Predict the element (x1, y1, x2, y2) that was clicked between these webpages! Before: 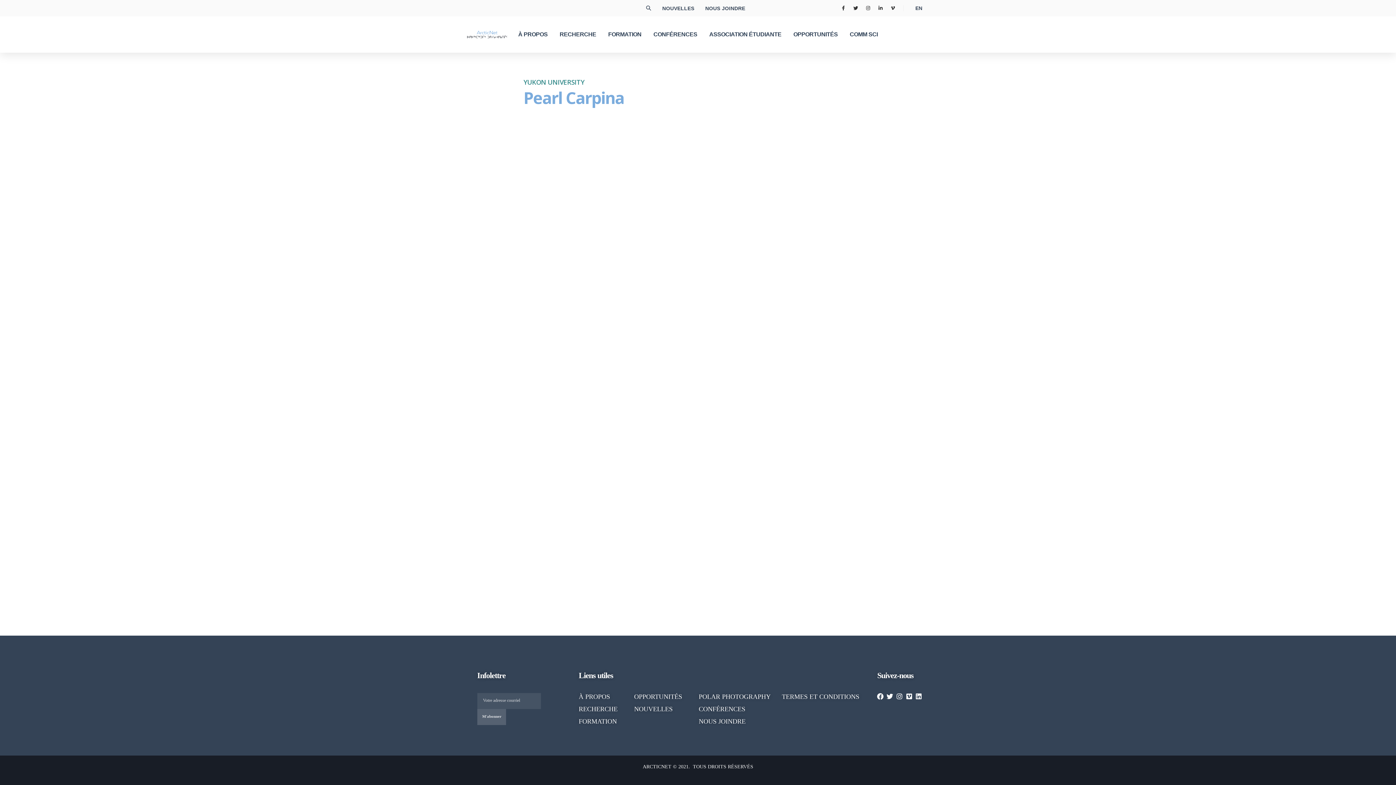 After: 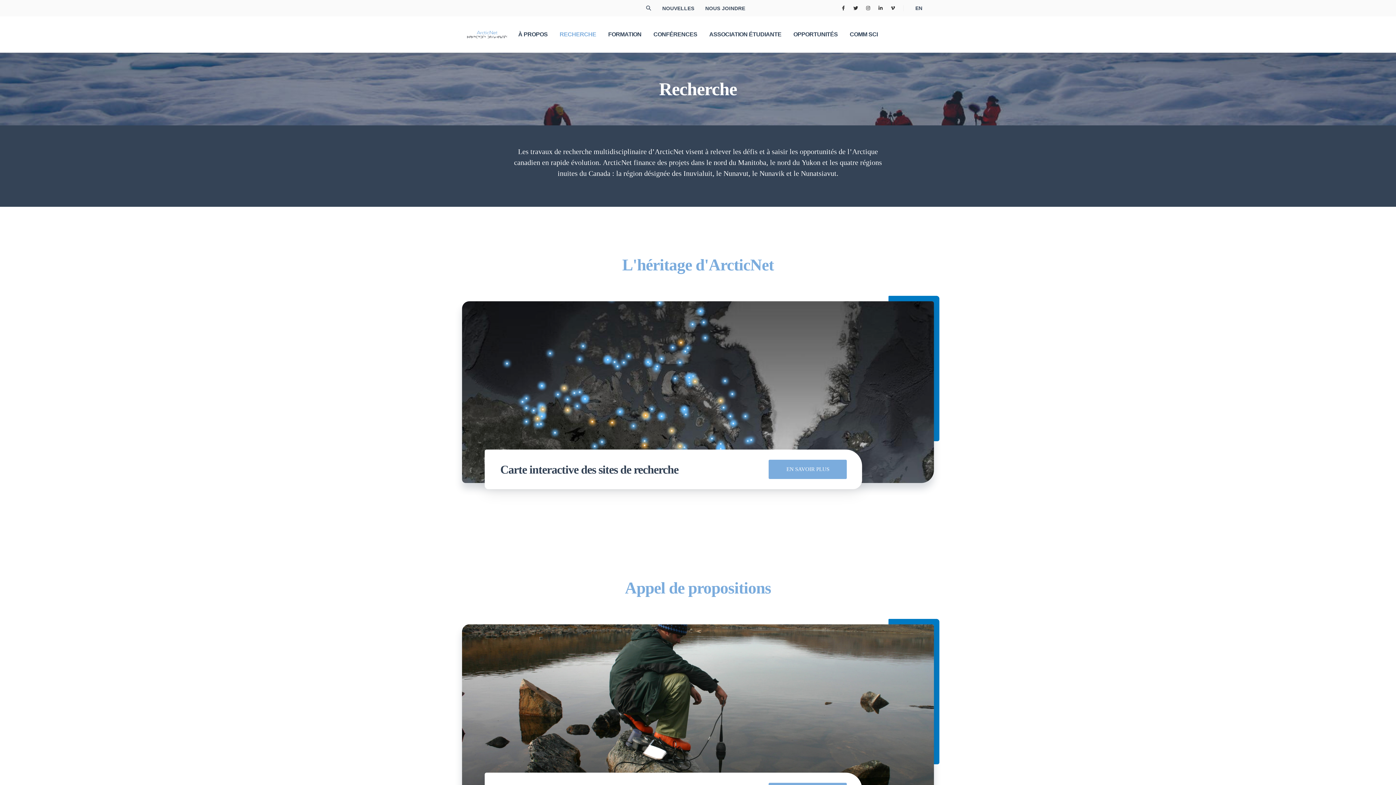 Action: bbox: (554, 16, 602, 52) label: RECHERCHE